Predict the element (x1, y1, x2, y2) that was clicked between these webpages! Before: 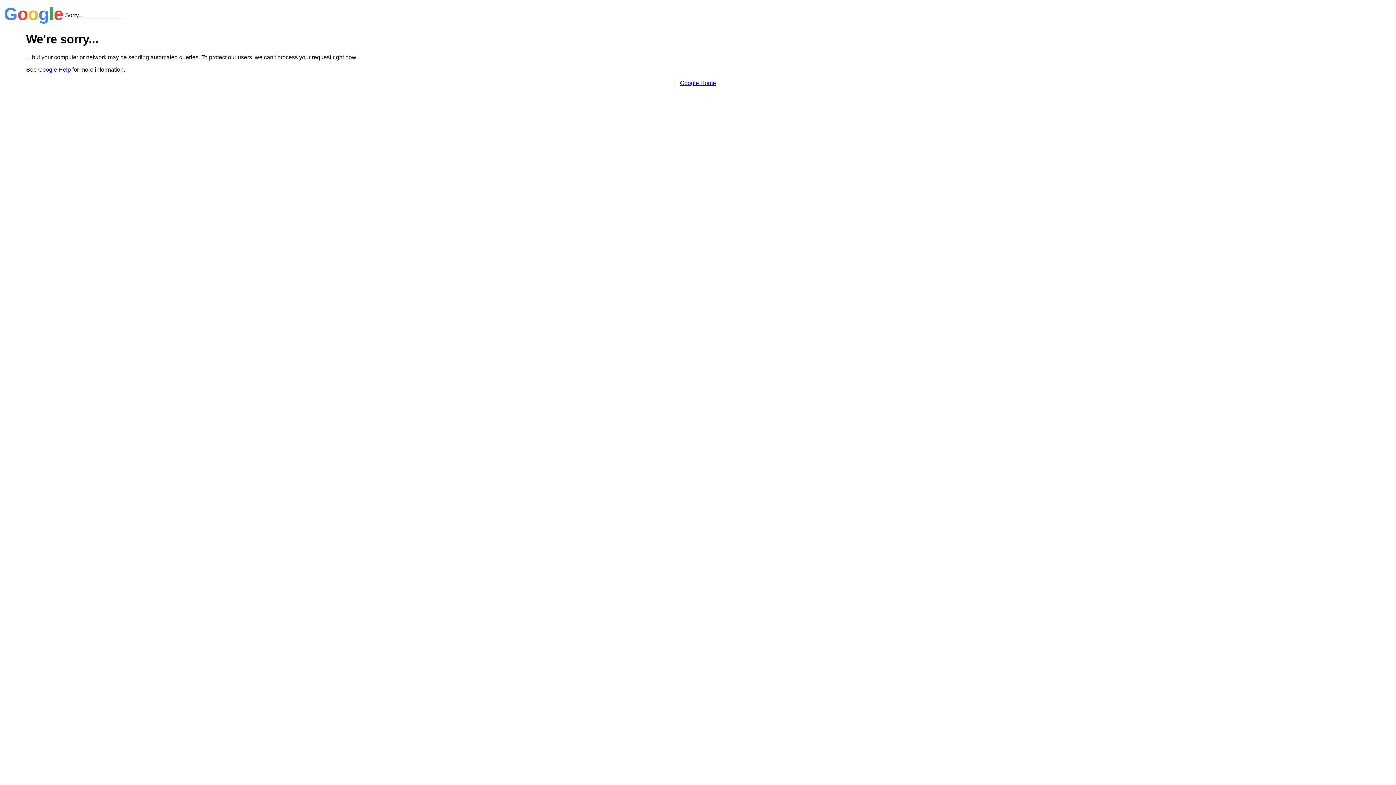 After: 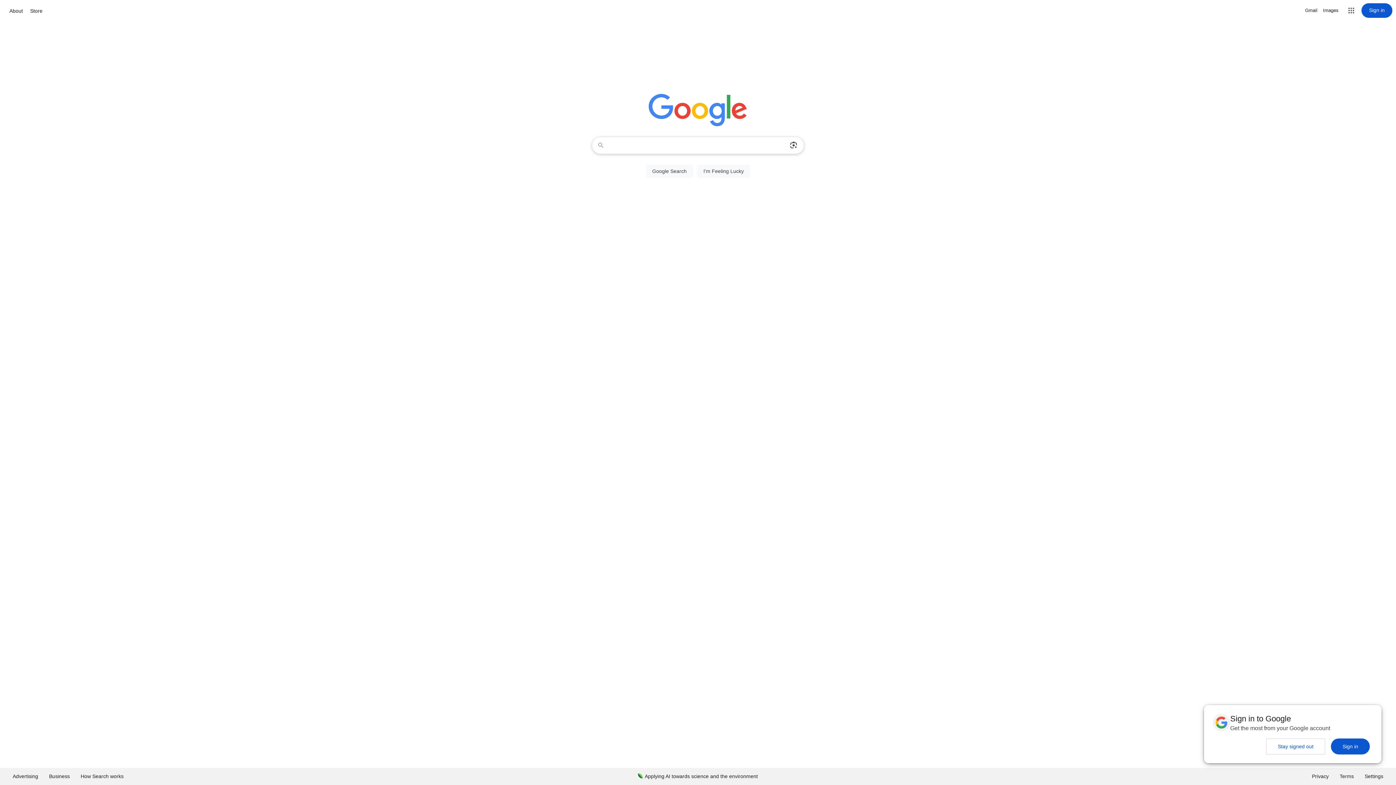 Action: label: Google Home bbox: (680, 79, 716, 86)